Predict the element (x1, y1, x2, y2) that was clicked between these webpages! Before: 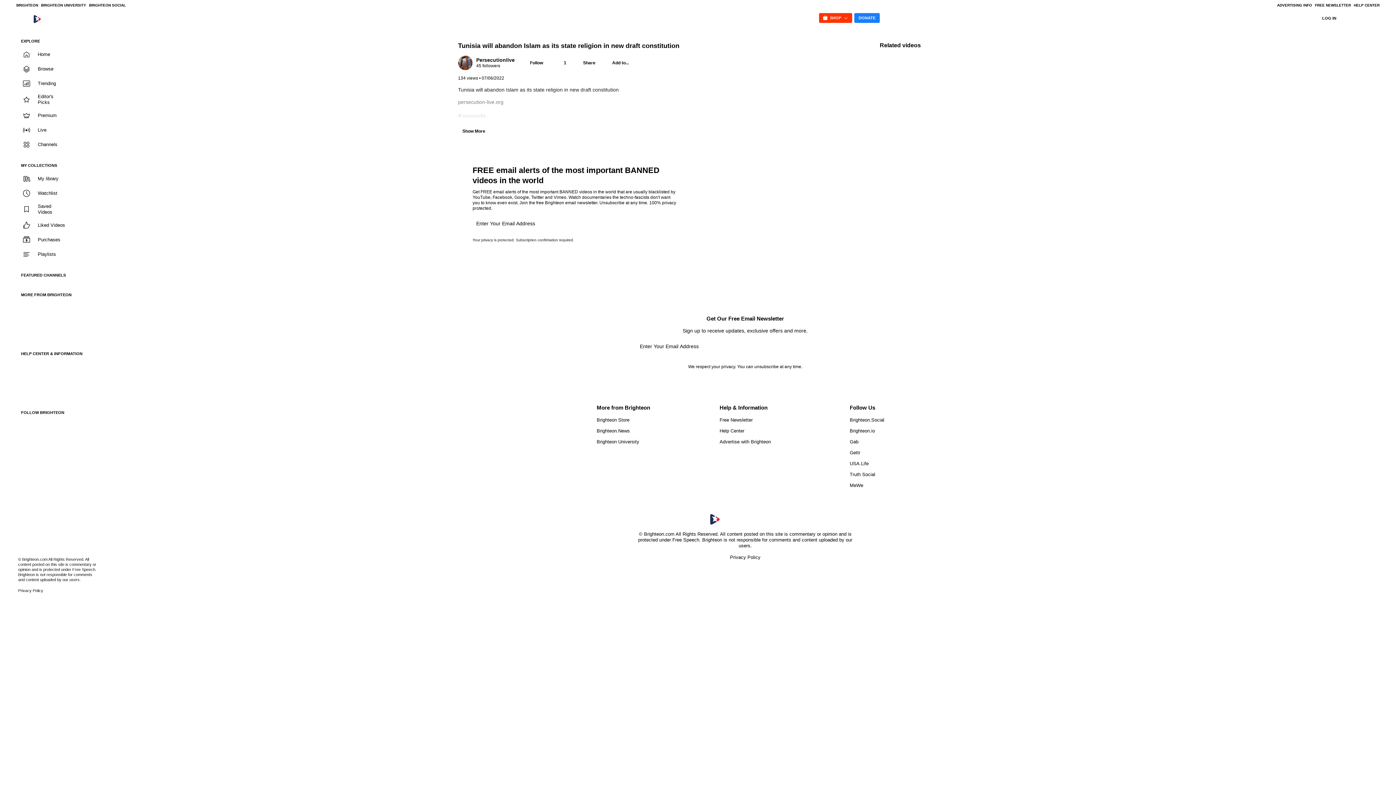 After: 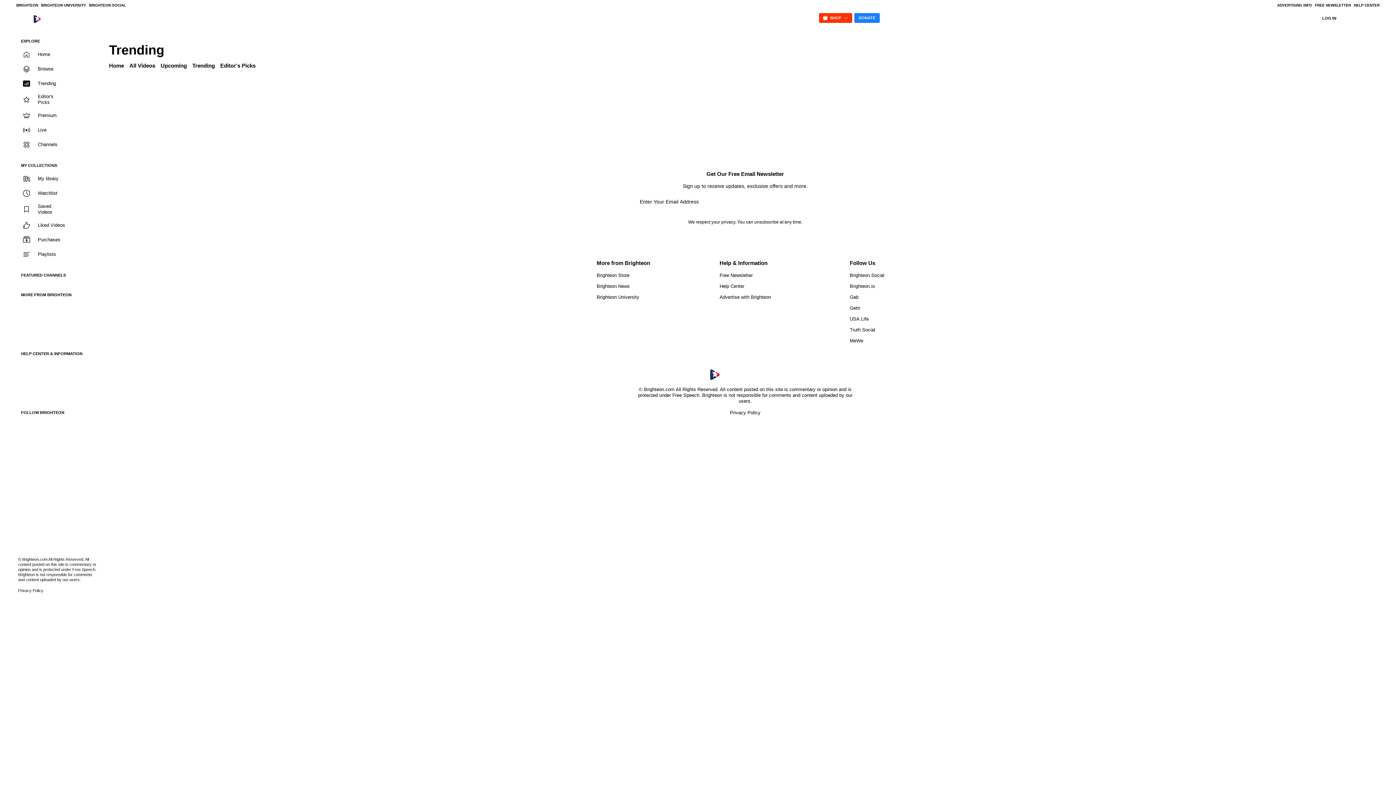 Action: bbox: (18, 76, 96, 90) label: 	
Trending